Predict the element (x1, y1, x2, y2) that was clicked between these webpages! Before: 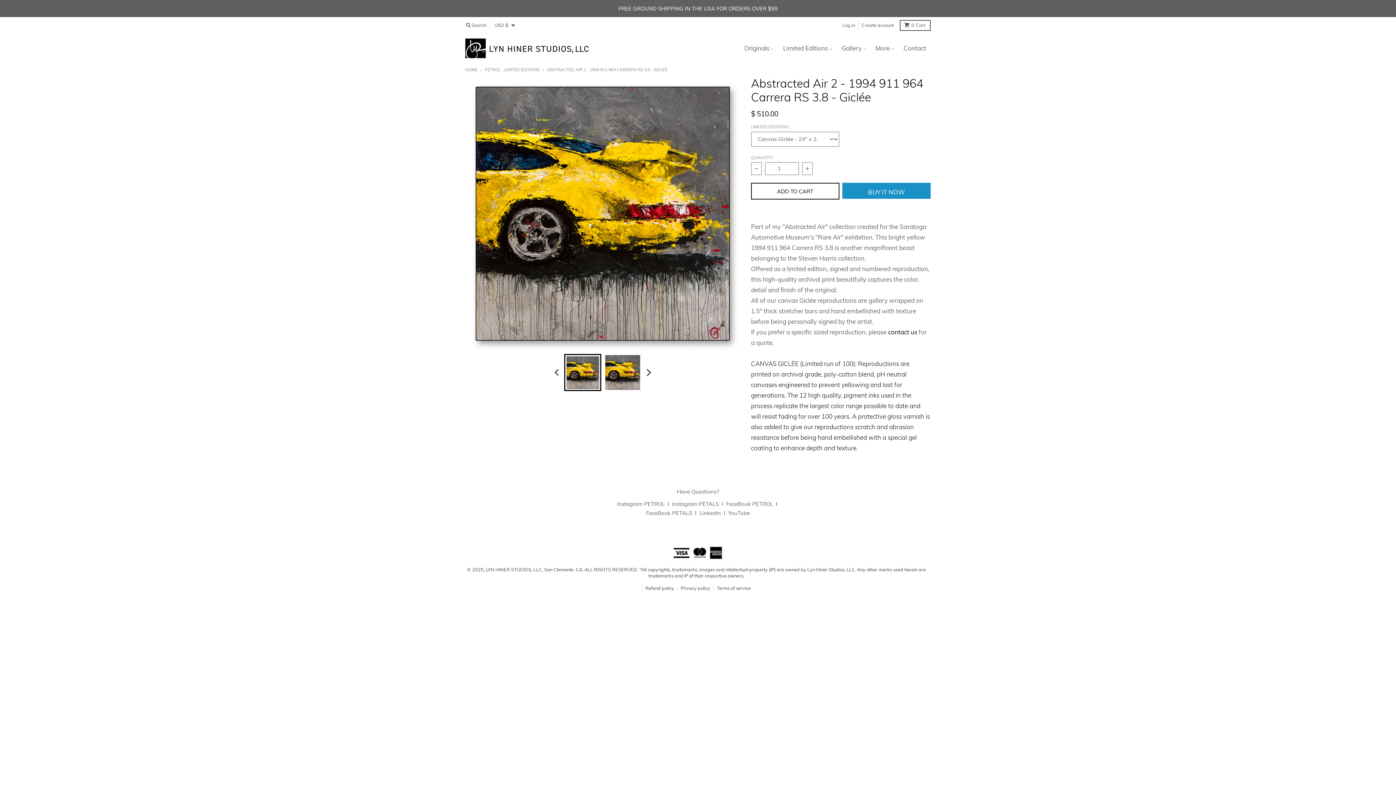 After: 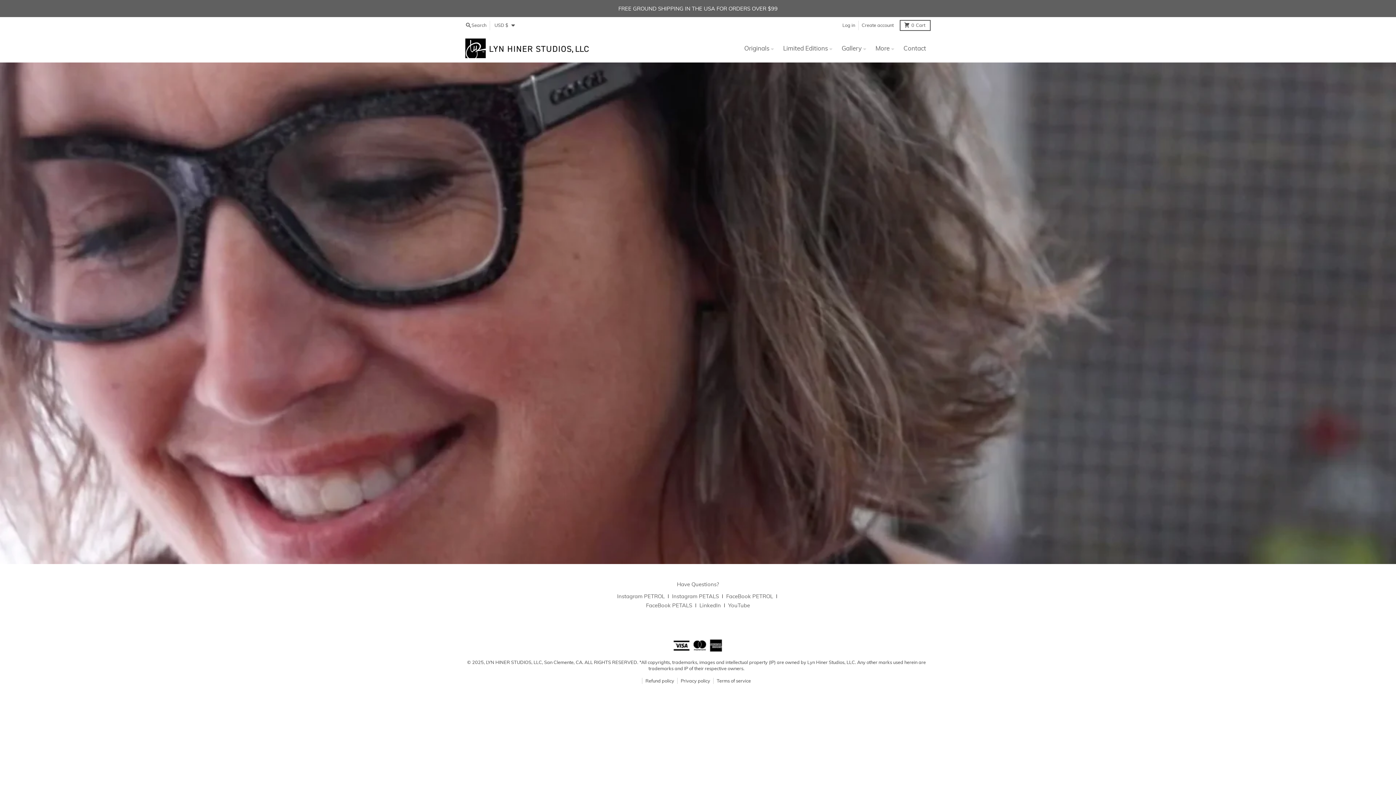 Action: label: LYN HINER STUDIOS, LLC bbox: (486, 567, 542, 572)